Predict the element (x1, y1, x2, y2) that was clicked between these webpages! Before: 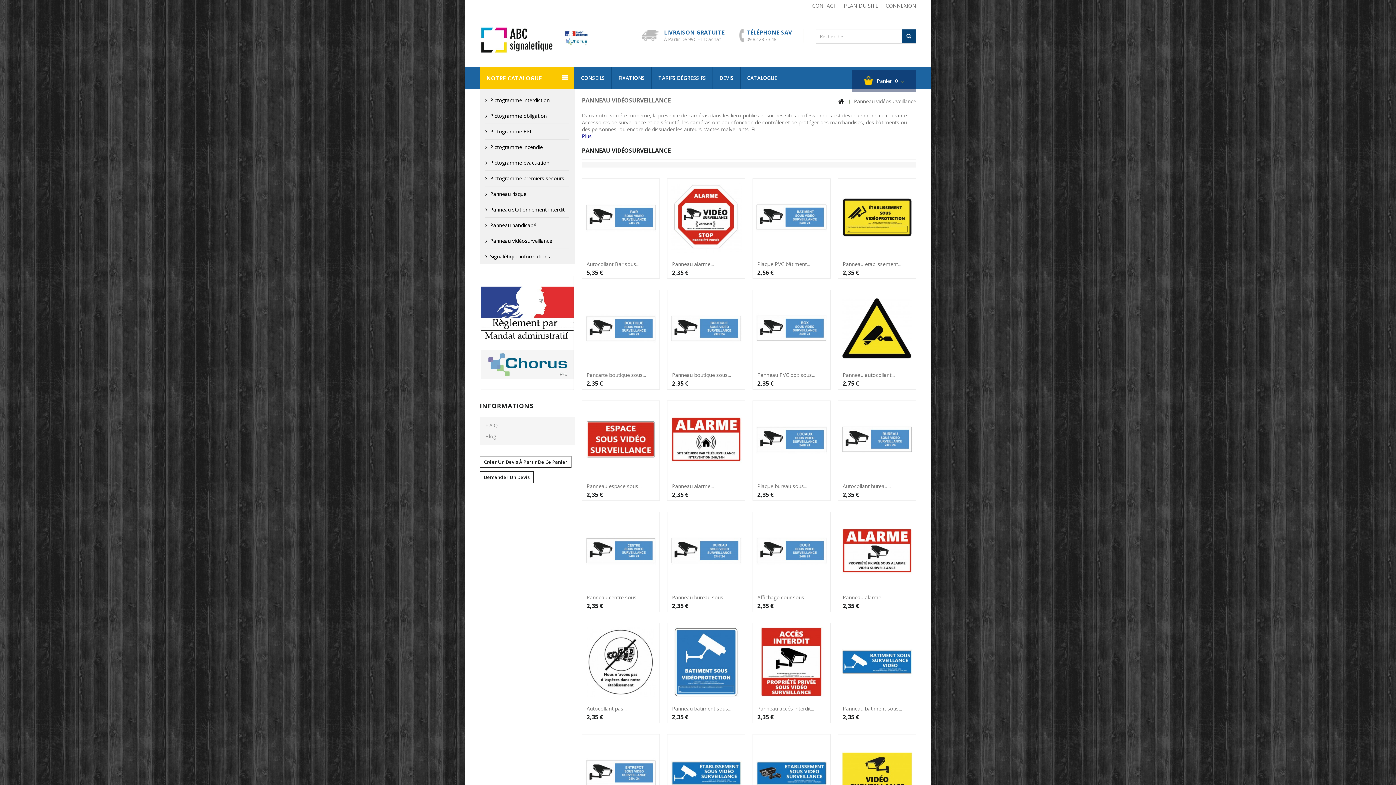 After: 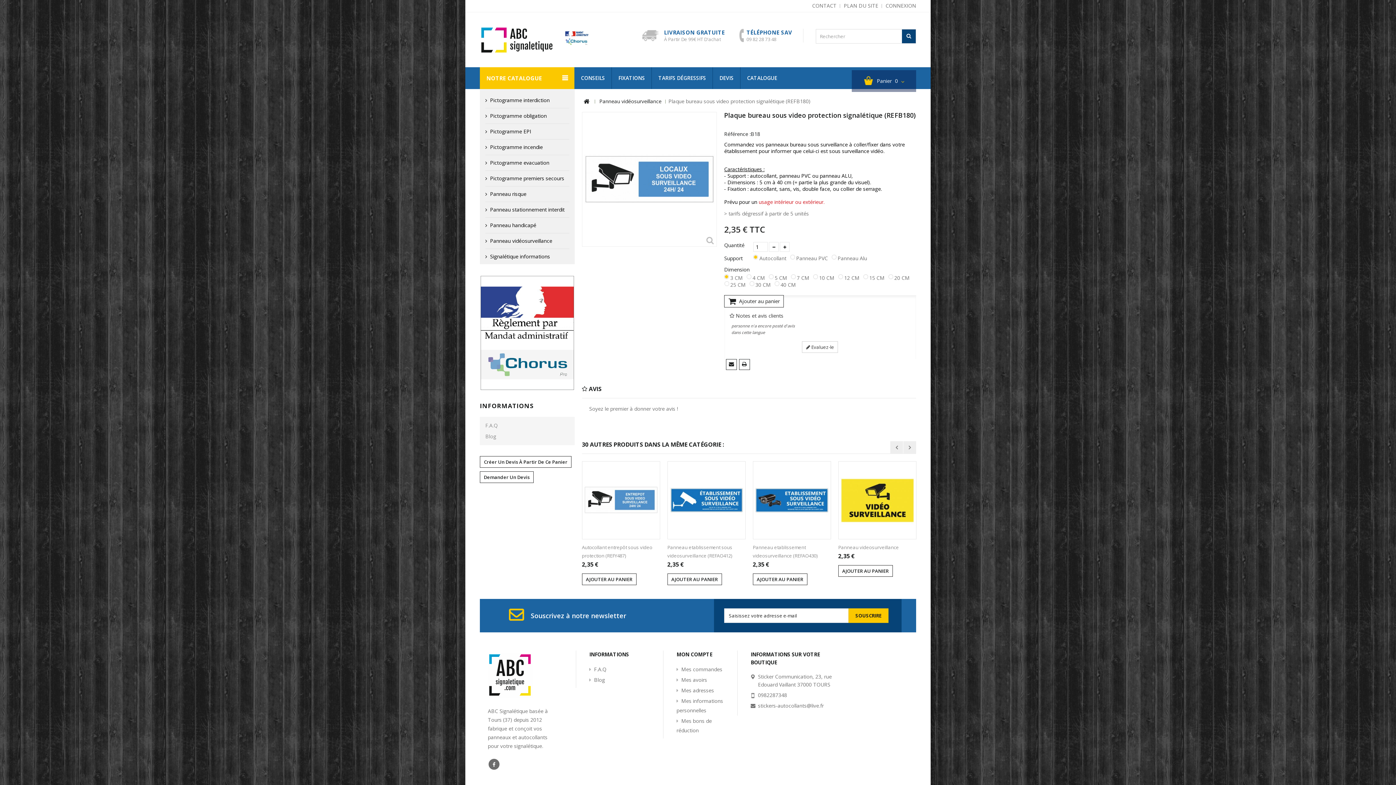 Action: label: Plaque bureau sous... bbox: (757, 483, 826, 489)